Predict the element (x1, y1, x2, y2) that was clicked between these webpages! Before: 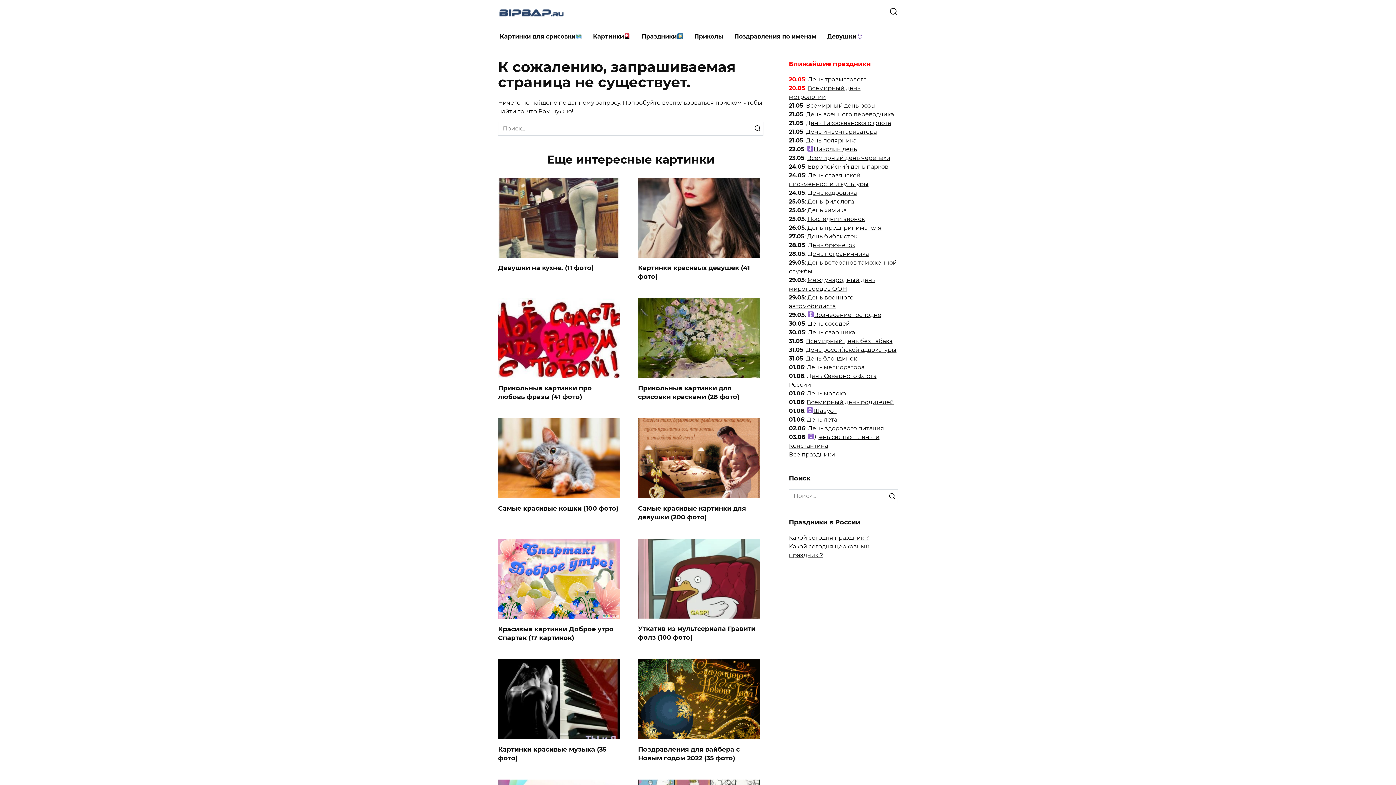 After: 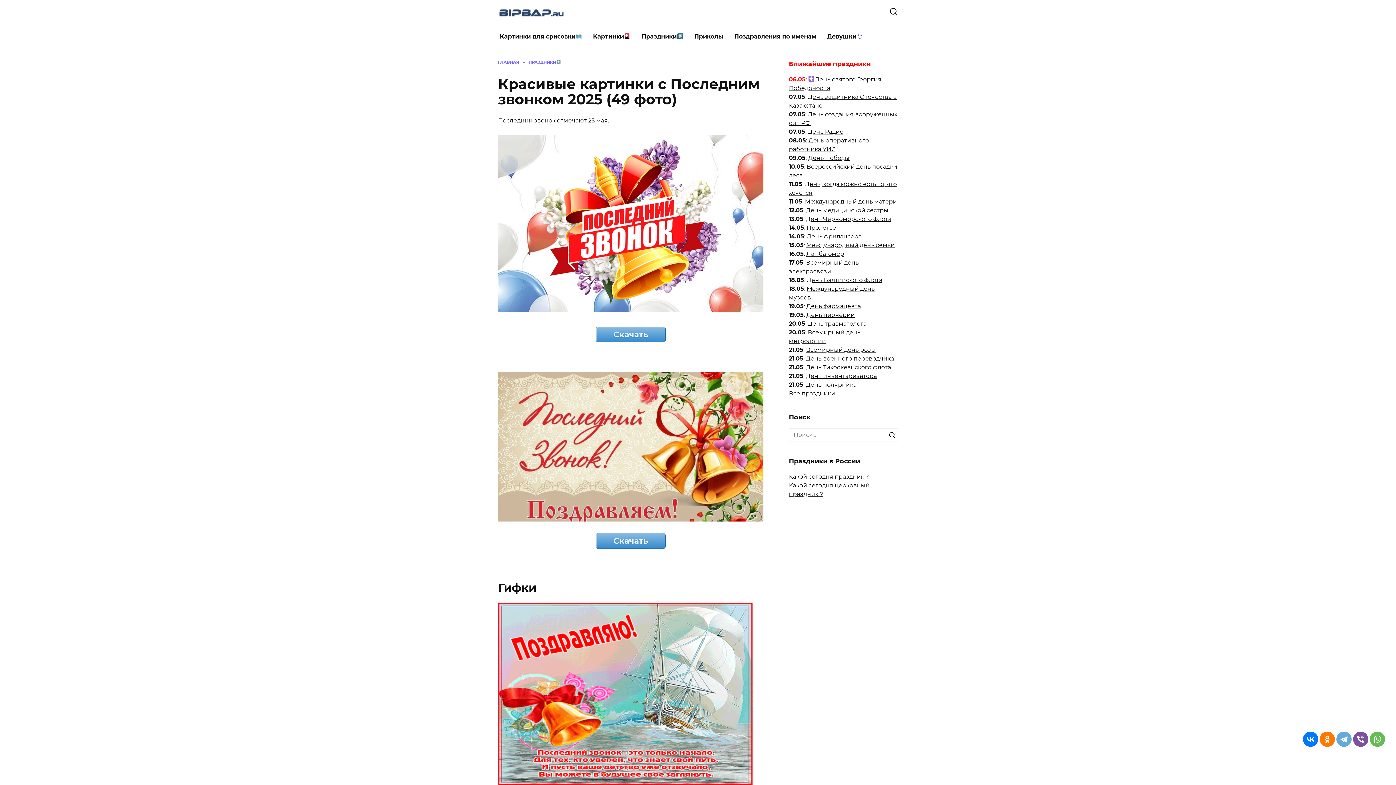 Action: label: Последний звонок bbox: (807, 215, 865, 222)